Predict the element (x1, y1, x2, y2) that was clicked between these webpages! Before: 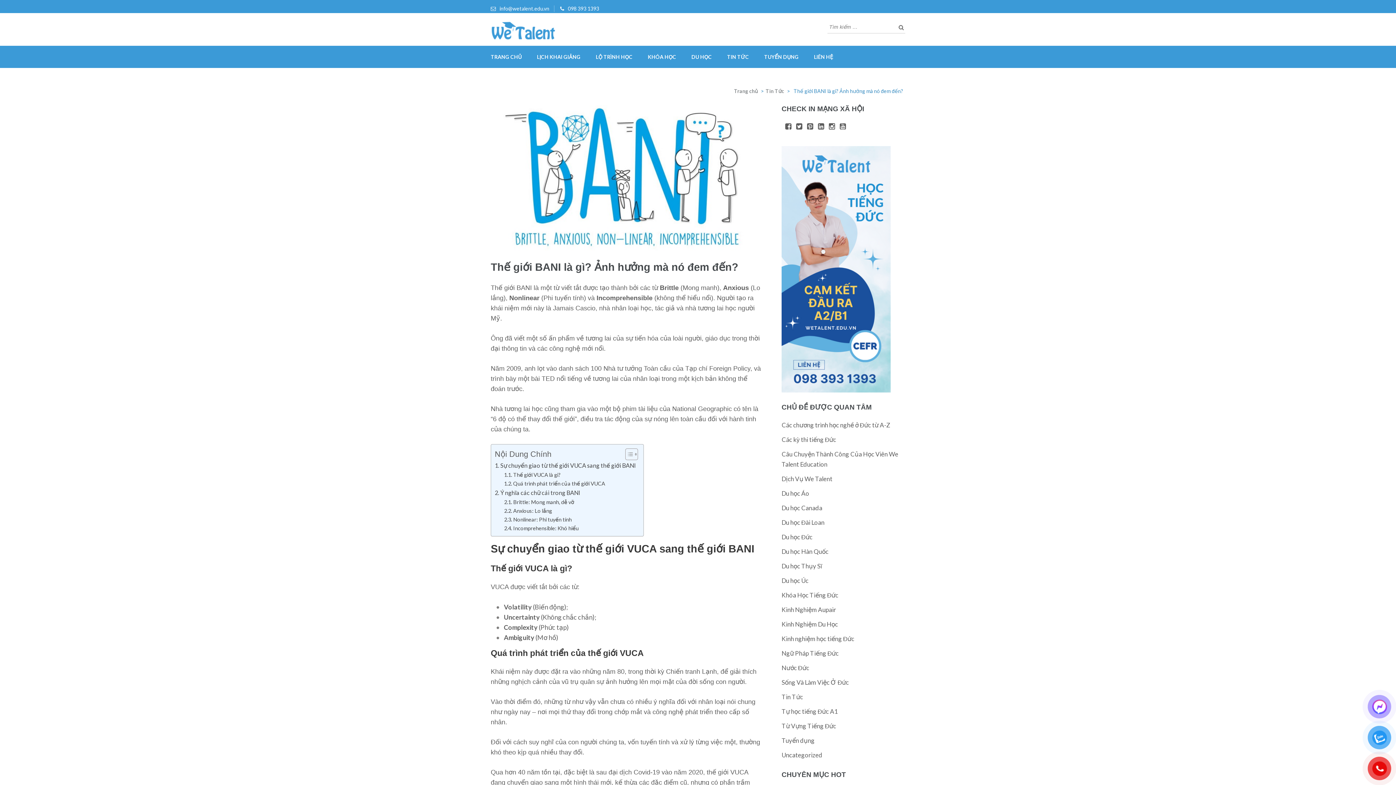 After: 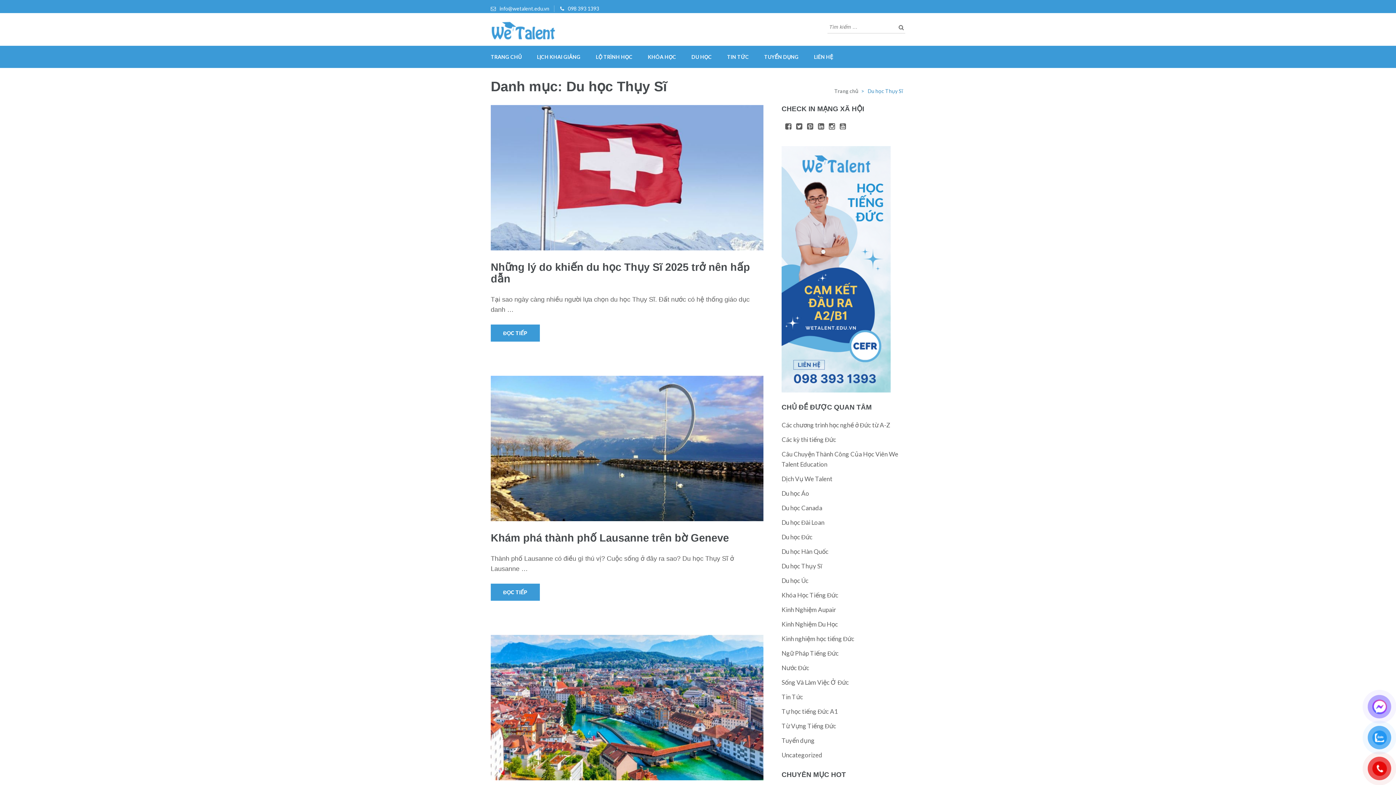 Action: bbox: (781, 562, 822, 570) label: Du học Thụy Sĩ